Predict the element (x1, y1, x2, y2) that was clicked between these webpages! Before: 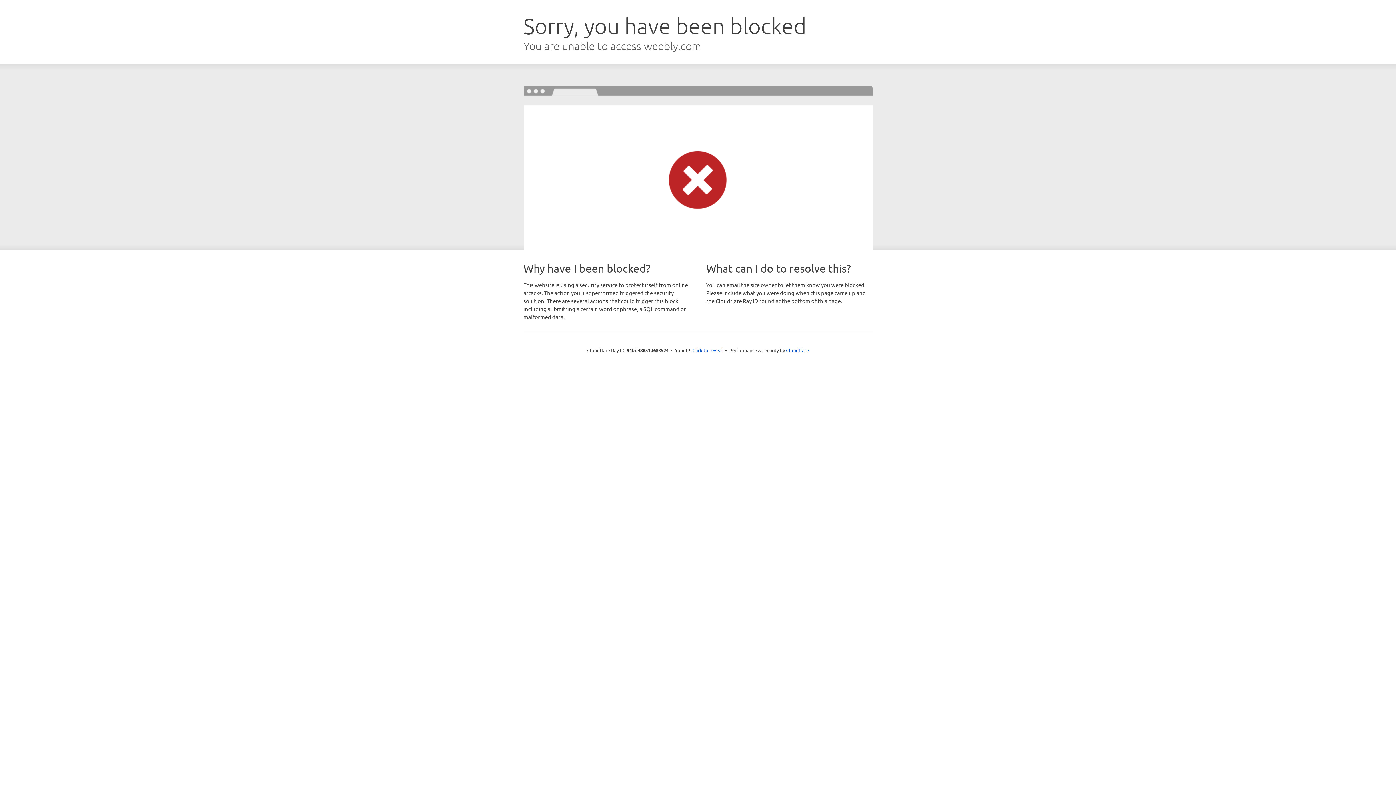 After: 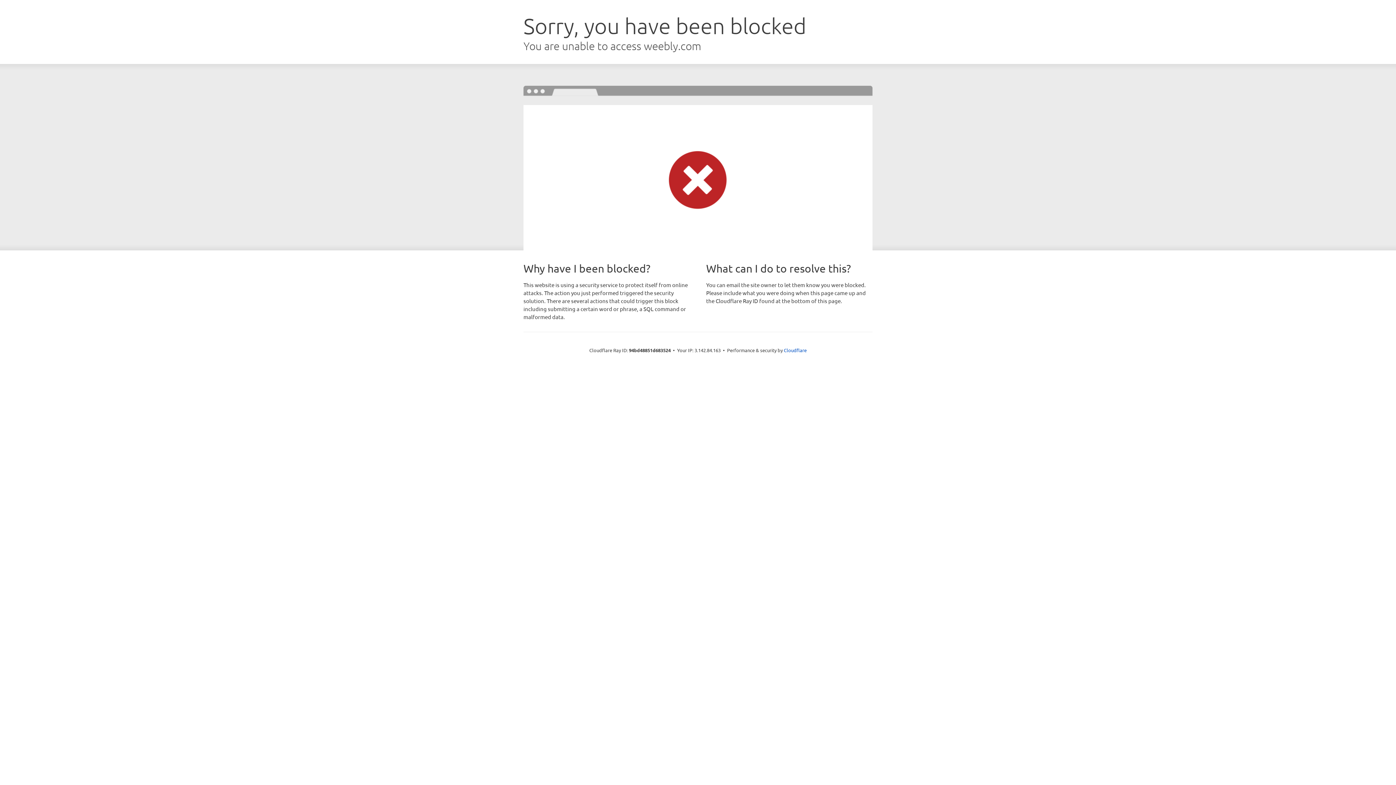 Action: label: Click to reveal bbox: (692, 346, 723, 353)